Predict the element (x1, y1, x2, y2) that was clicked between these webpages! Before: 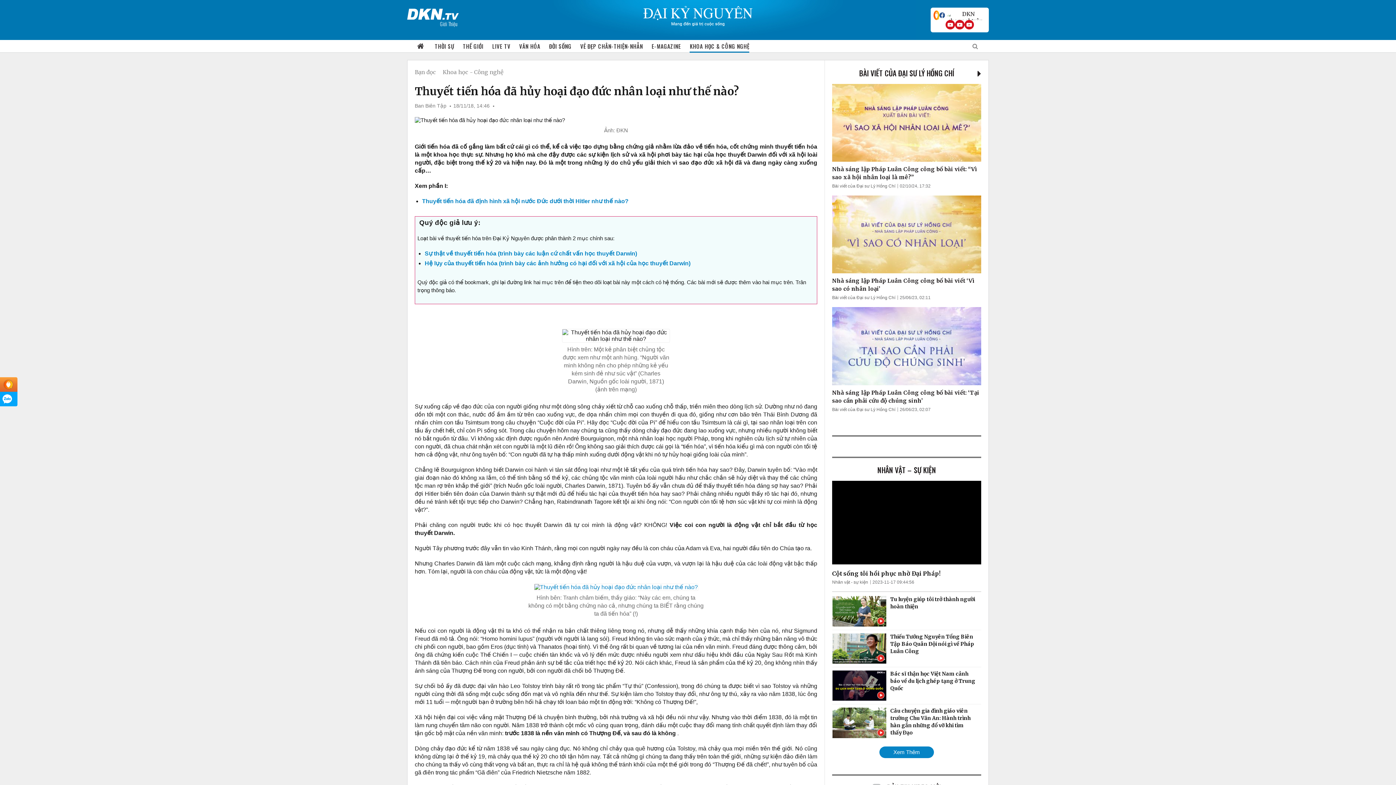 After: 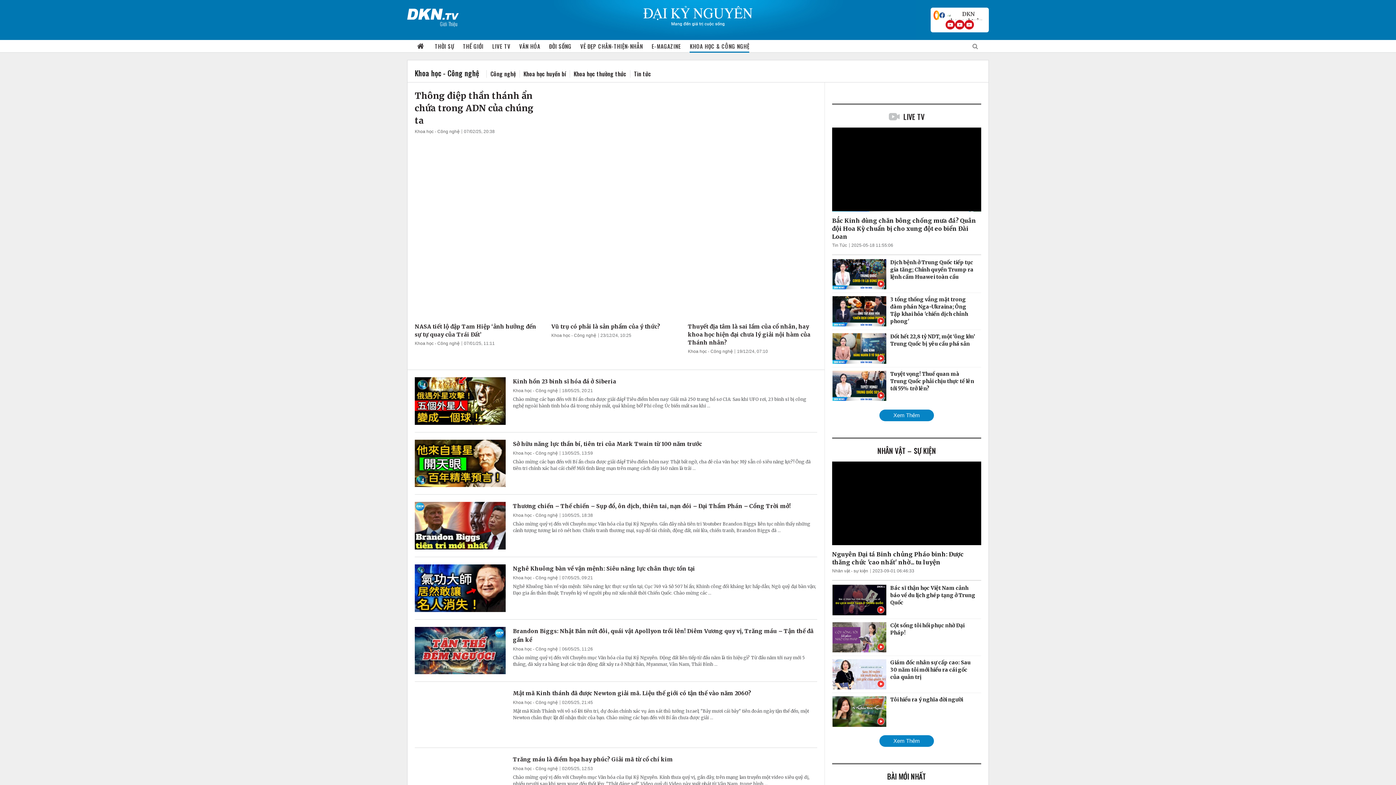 Action: label: KHOA HỌC & CÔNG NGHỆ bbox: (689, 40, 749, 52)